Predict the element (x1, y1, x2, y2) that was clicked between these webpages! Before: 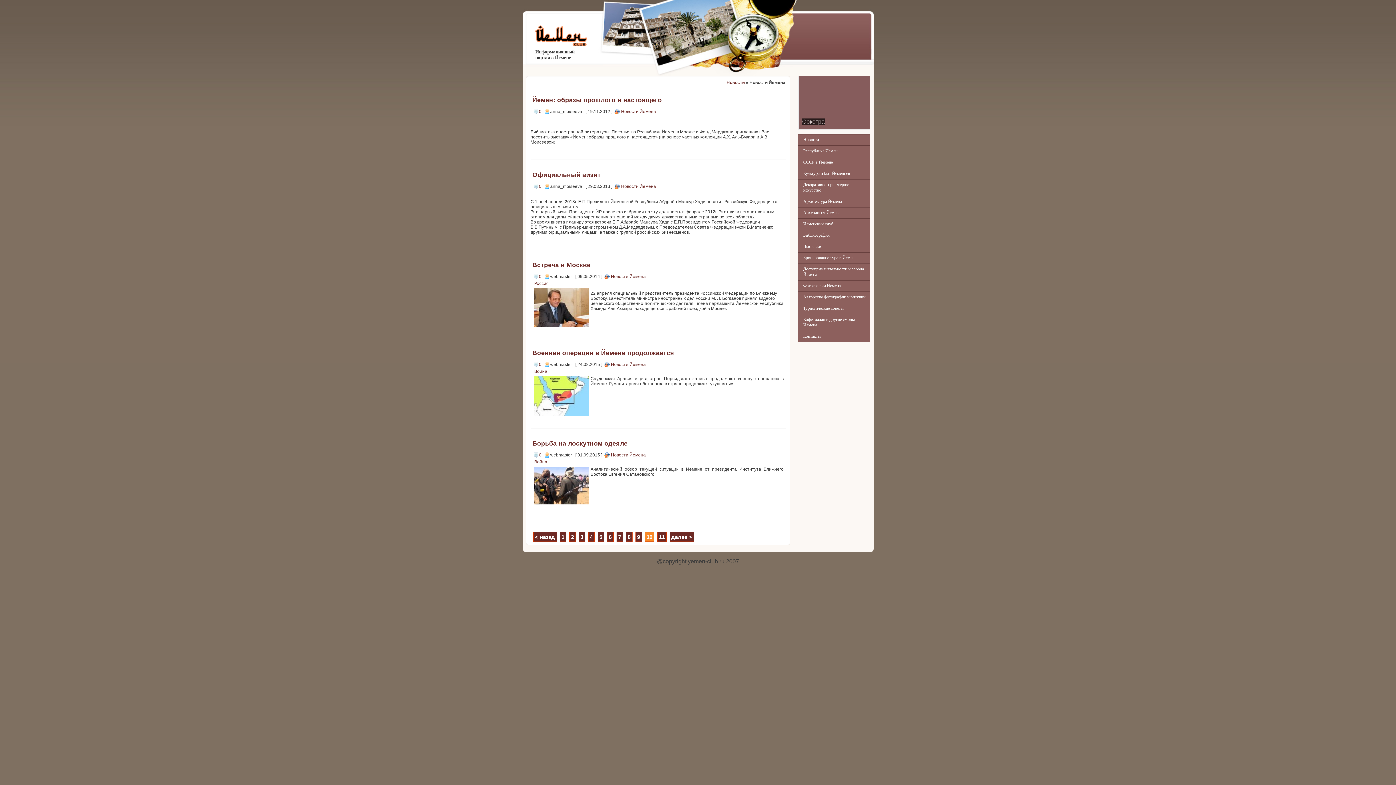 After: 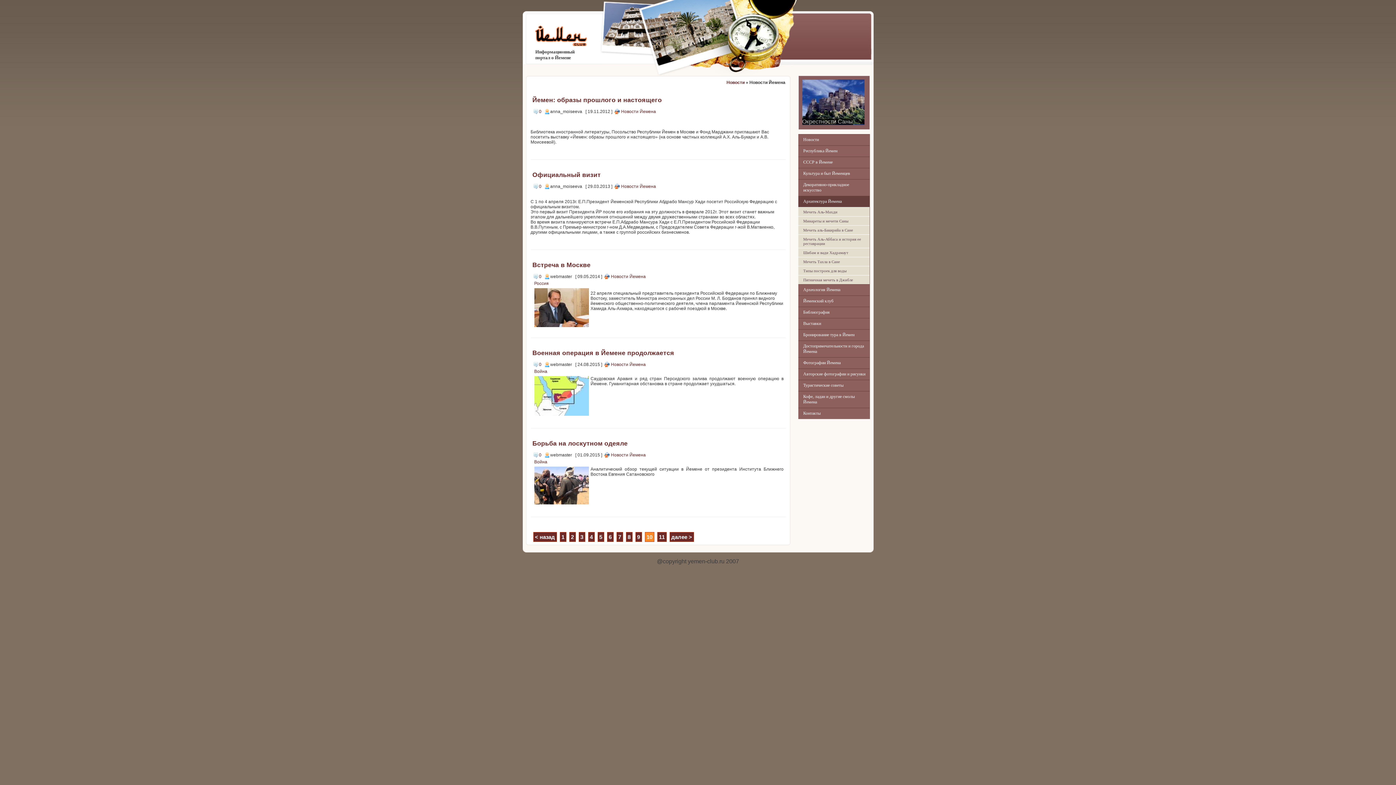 Action: bbox: (798, 196, 869, 207) label: Архитектура Йемена